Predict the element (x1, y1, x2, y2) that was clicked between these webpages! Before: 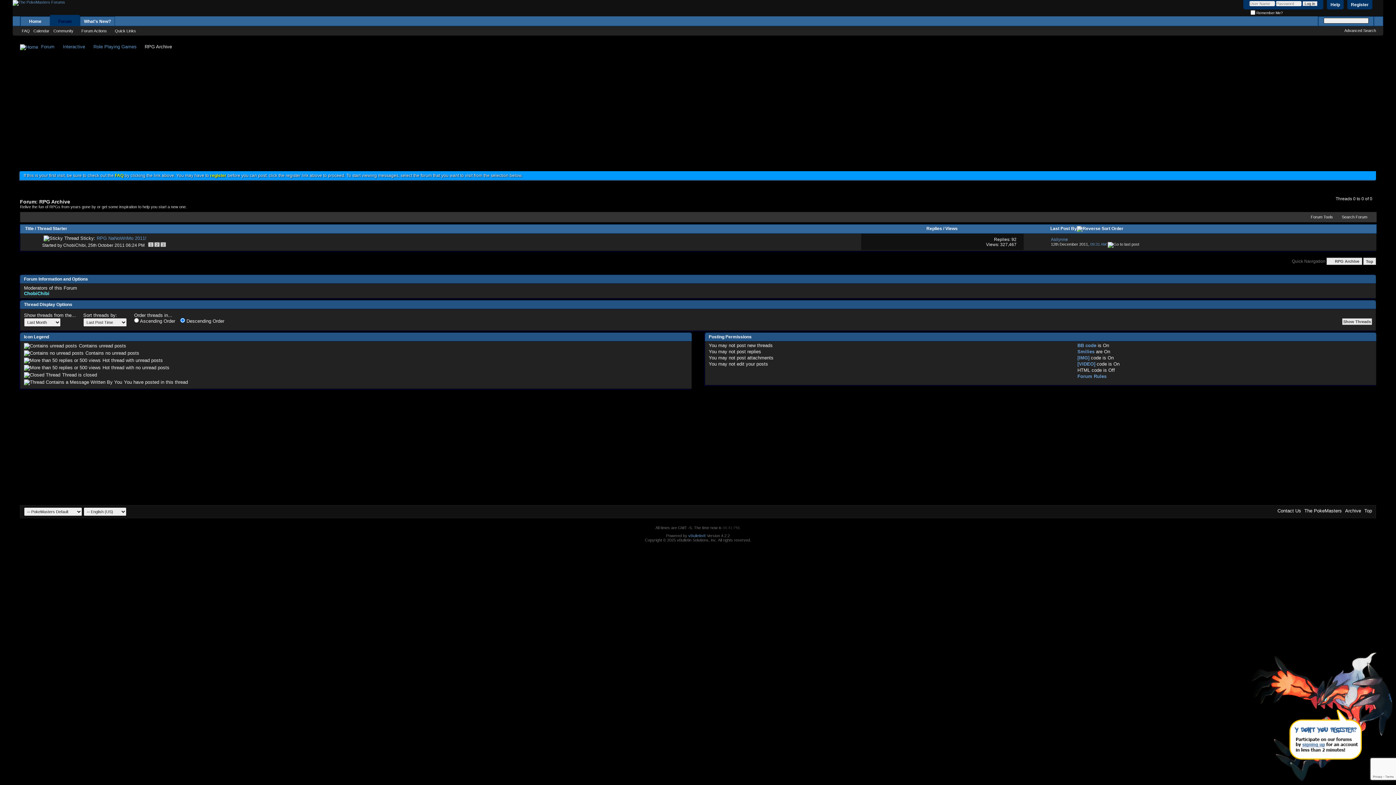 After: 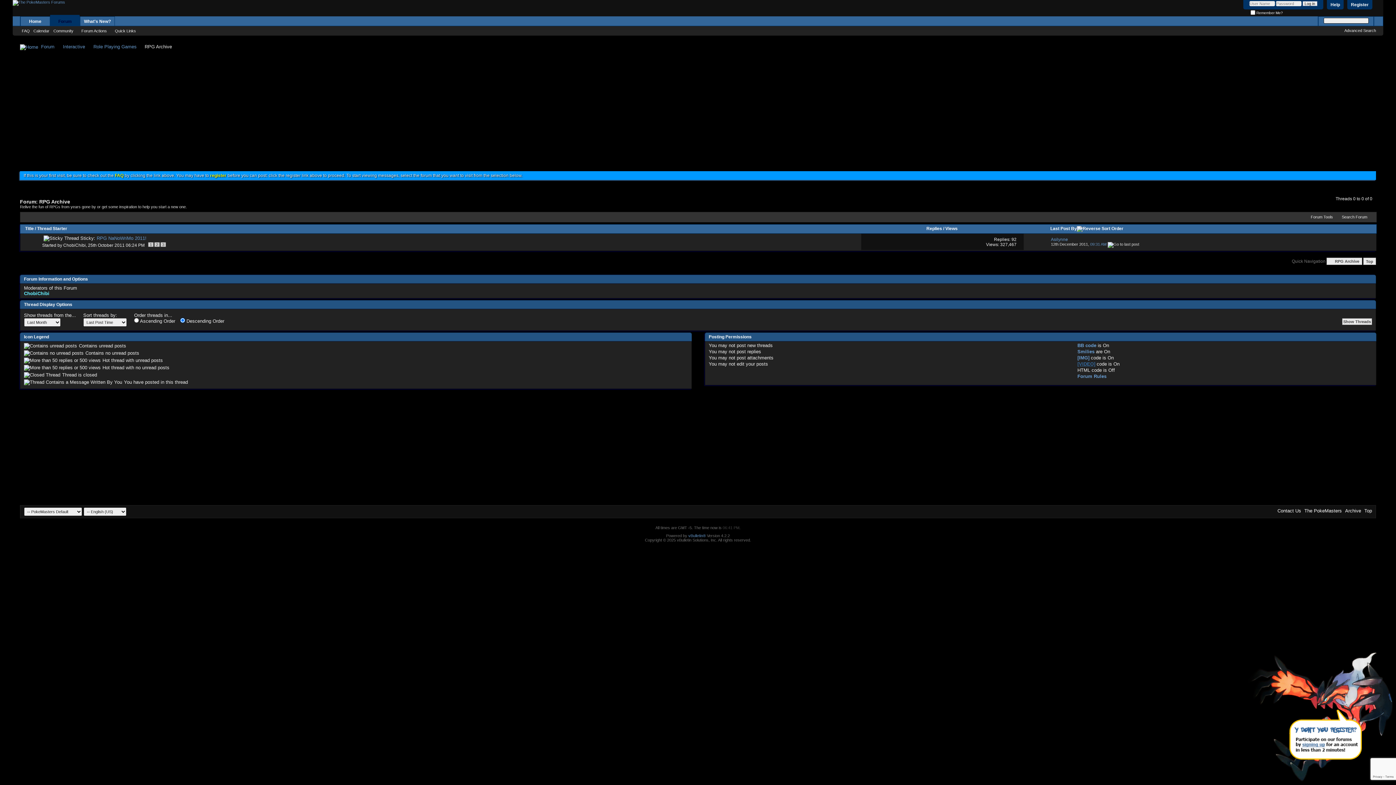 Action: label: [VIDEO] bbox: (1077, 361, 1095, 366)